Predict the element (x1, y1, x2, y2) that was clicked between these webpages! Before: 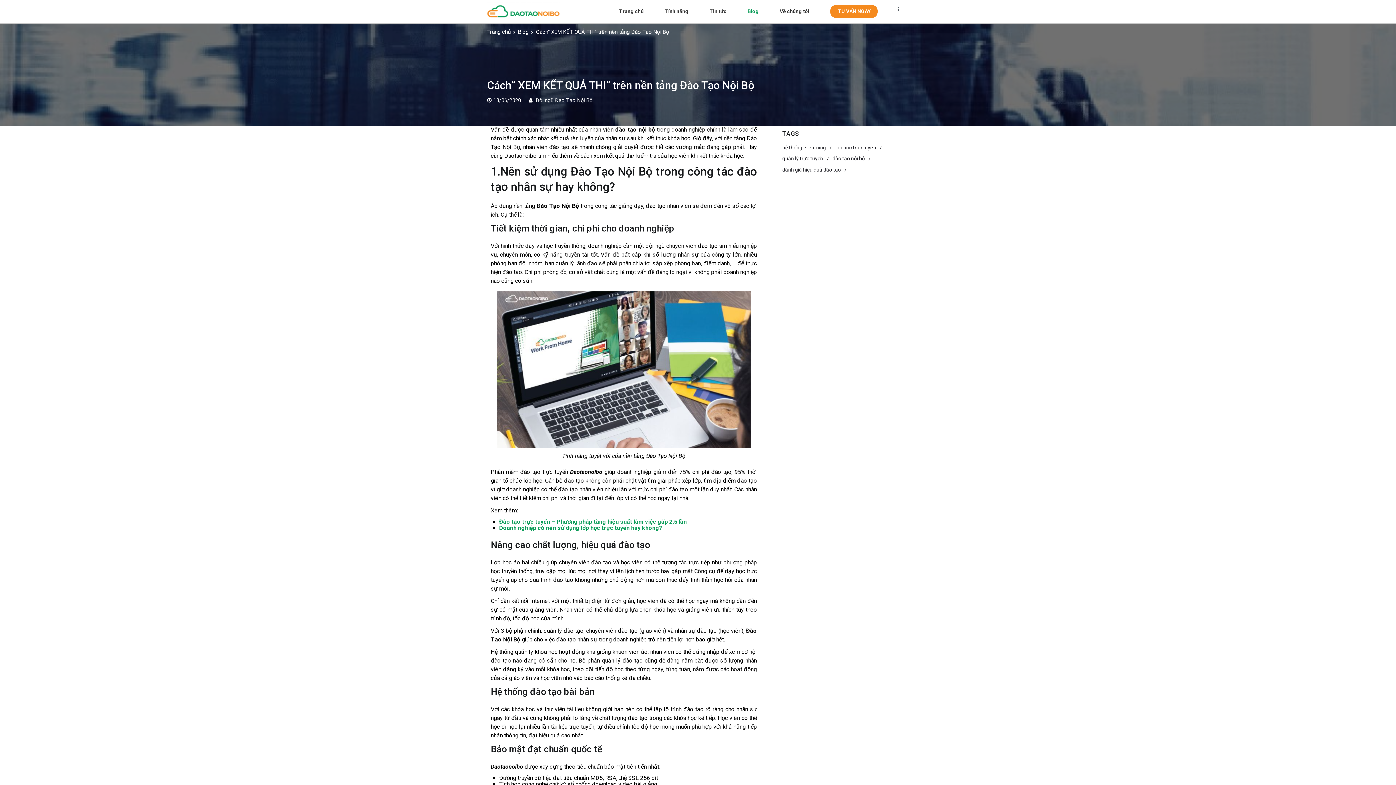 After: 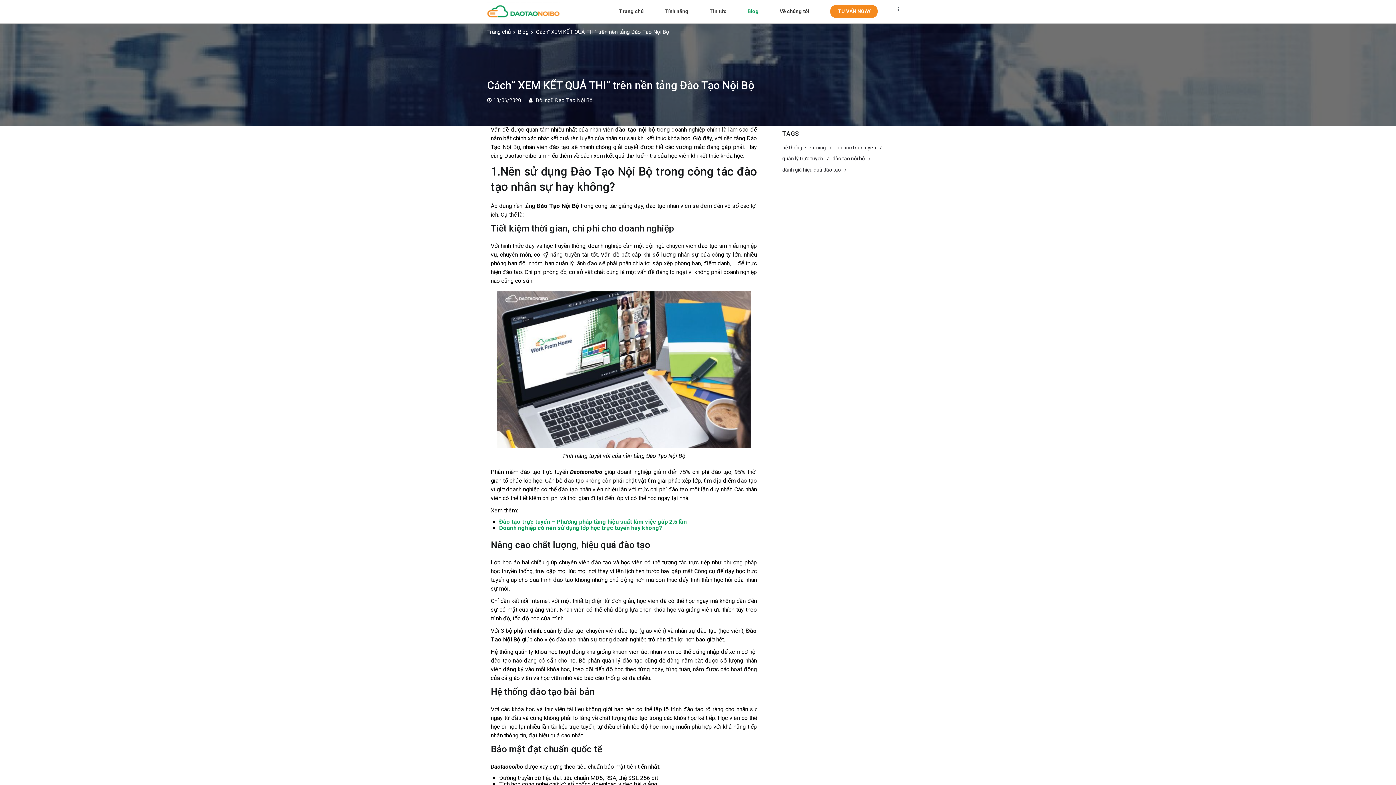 Action: bbox: (493, 97, 521, 103) label: 18/06/2020